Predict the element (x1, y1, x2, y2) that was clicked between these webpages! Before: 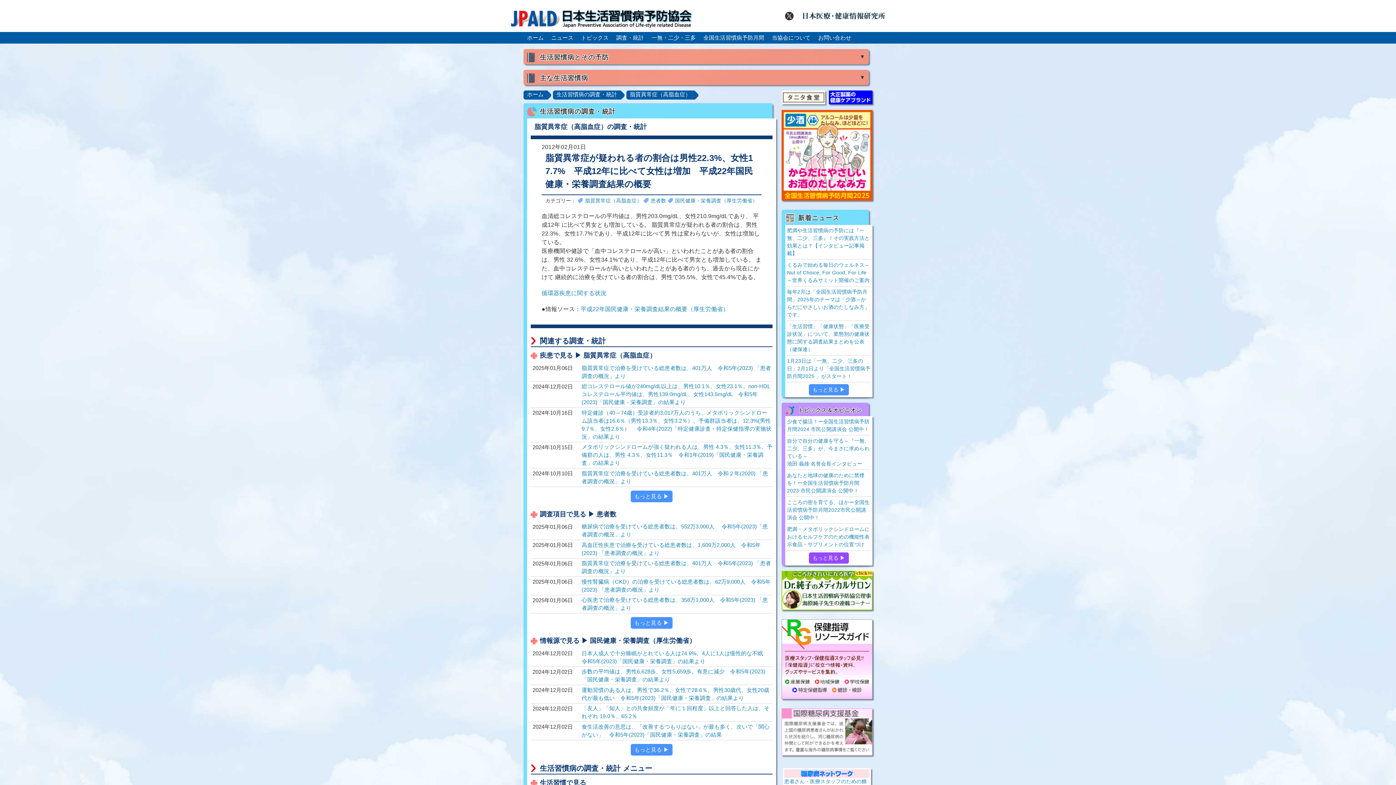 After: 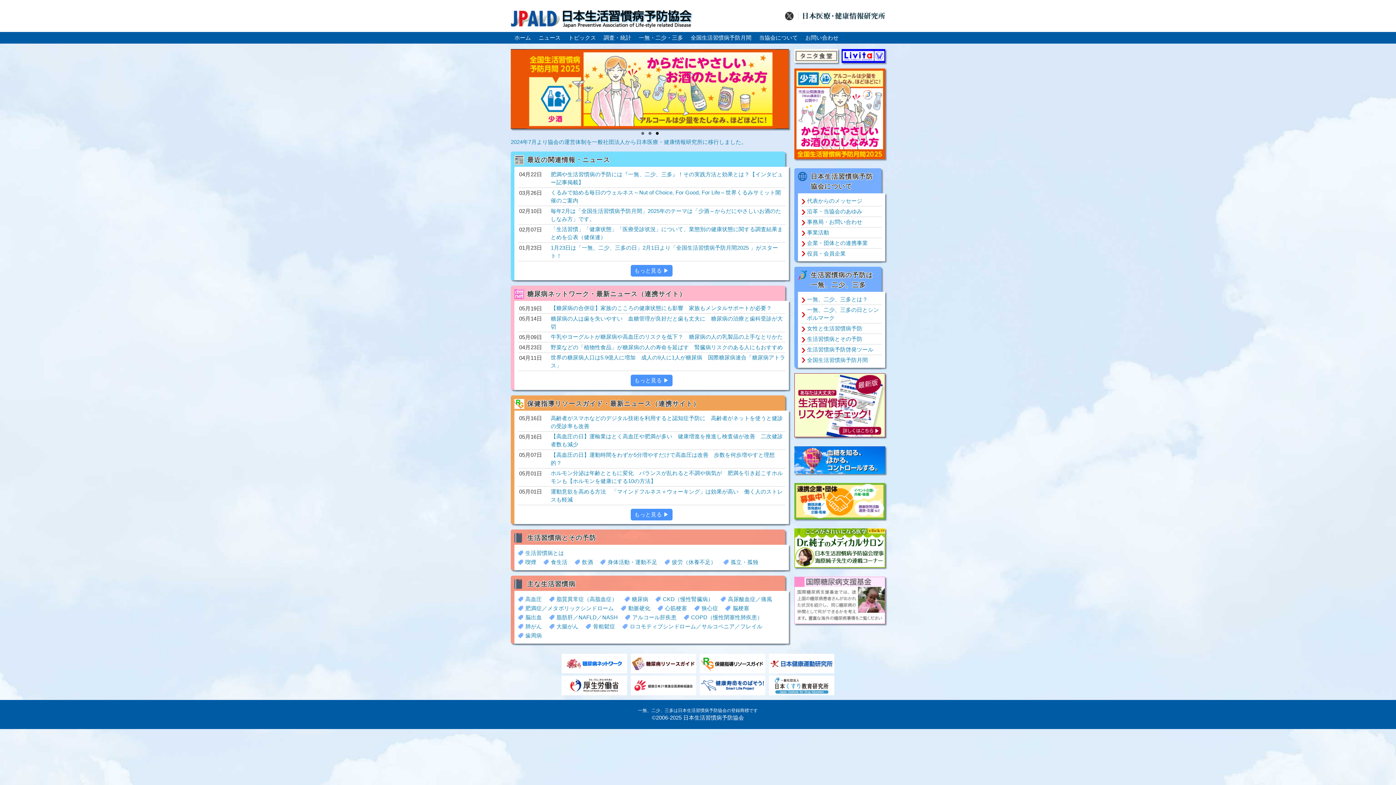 Action: bbox: (510, 3, 784, 28)